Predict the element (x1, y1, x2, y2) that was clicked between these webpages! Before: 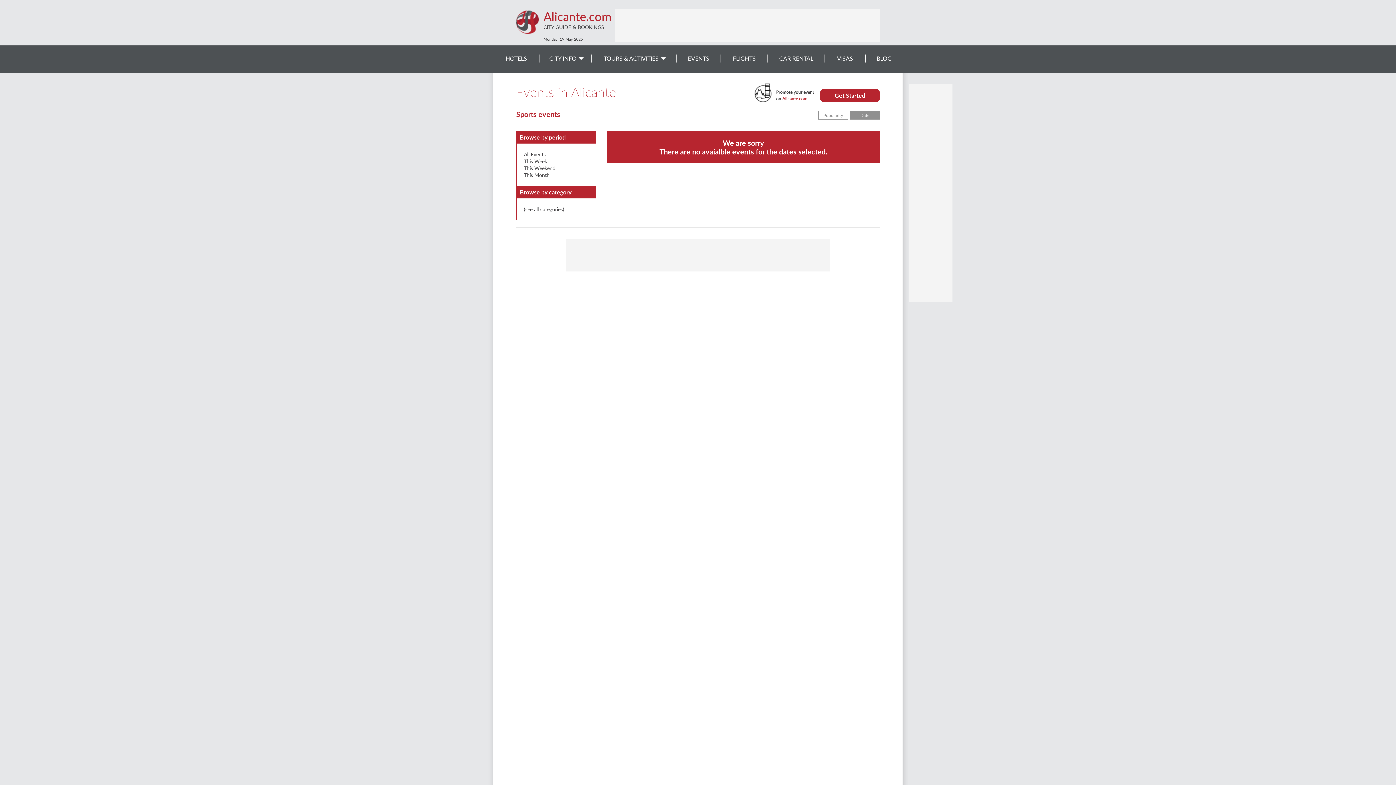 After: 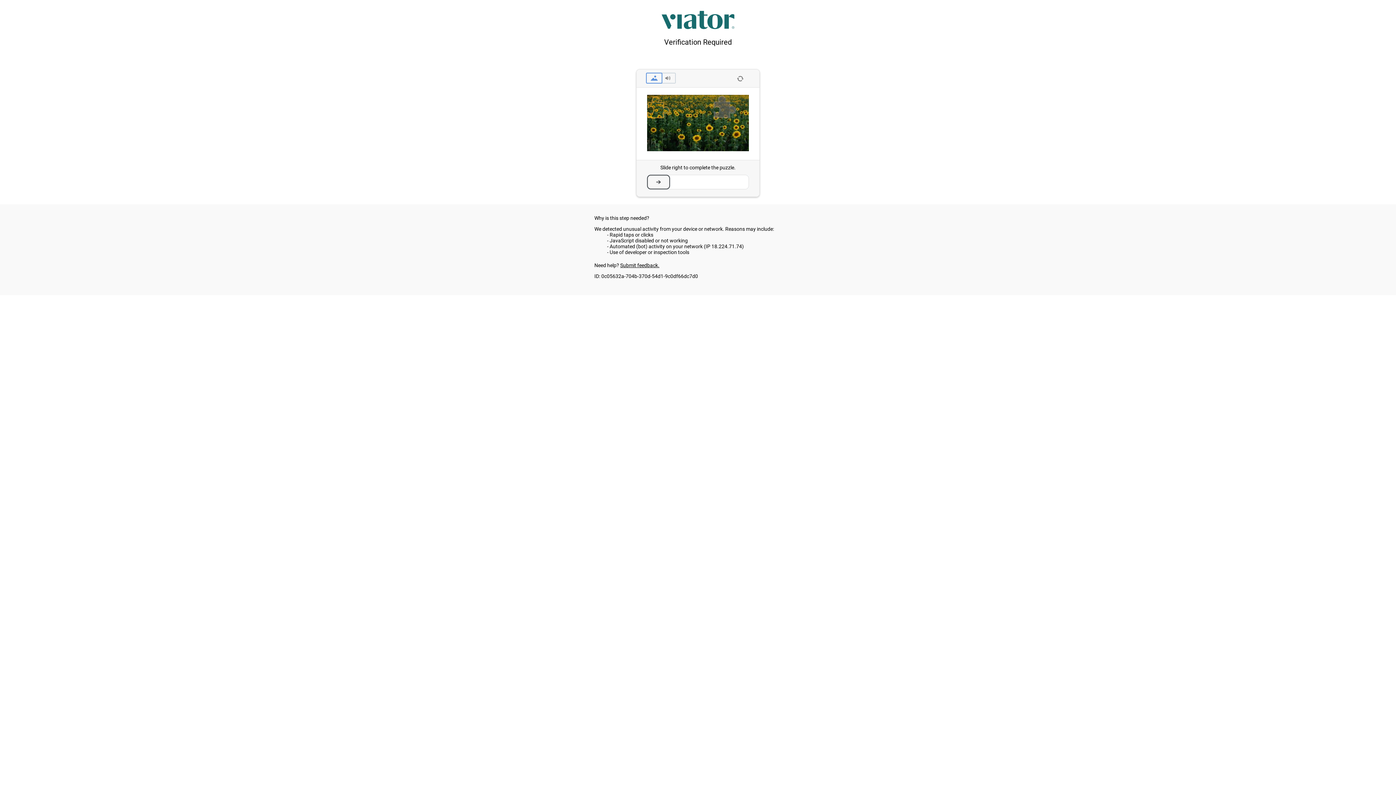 Action: label: TOURS & ACTIVITIES bbox: (591, 54, 676, 62)